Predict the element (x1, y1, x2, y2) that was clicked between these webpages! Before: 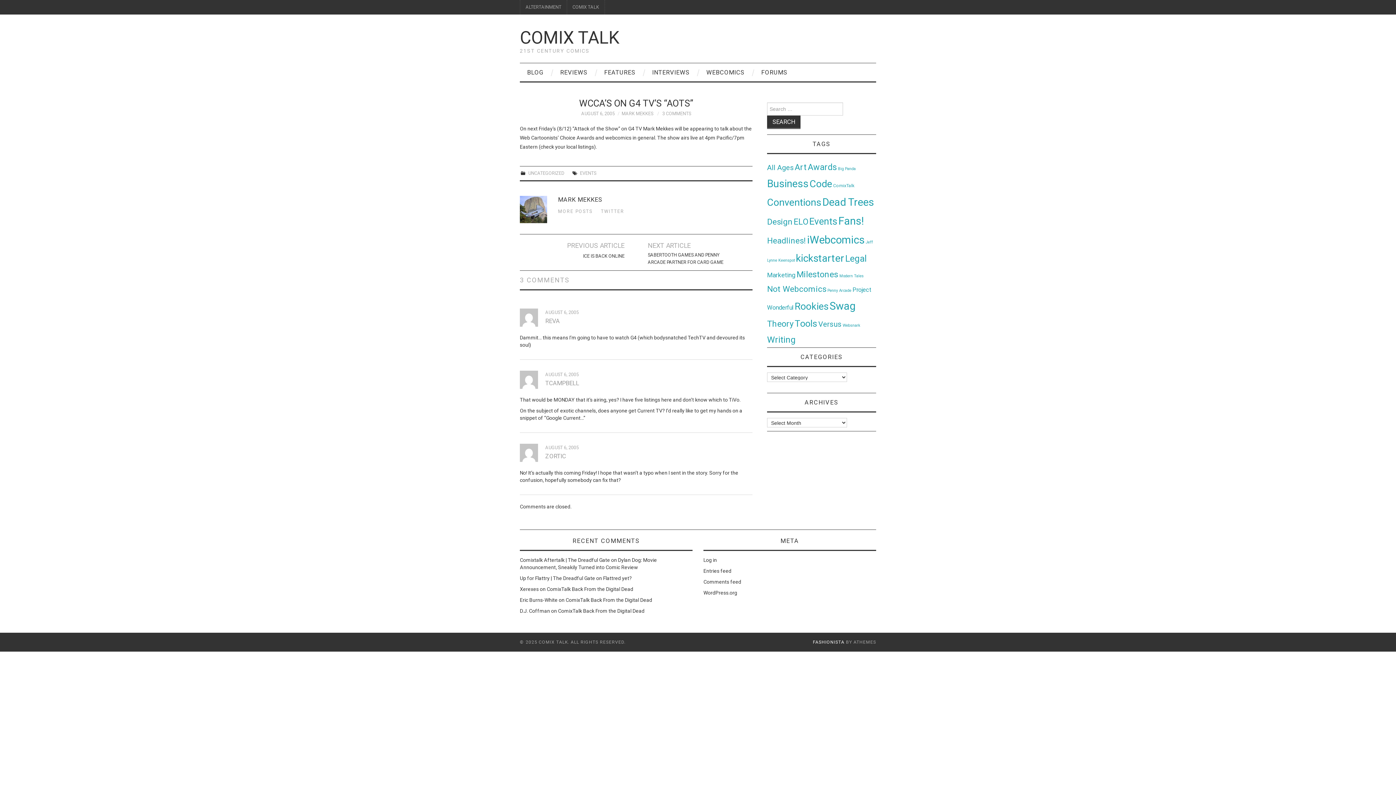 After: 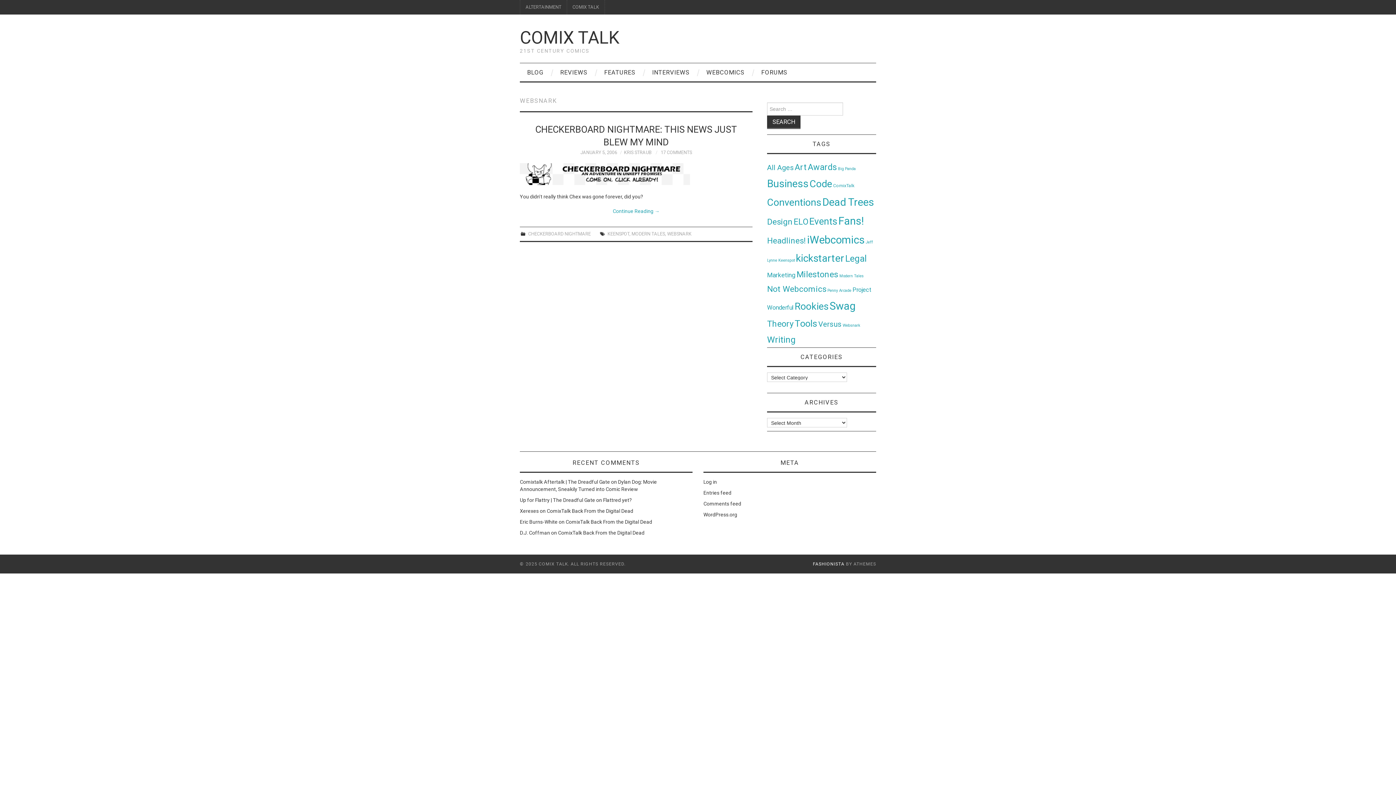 Action: label: Websnark (1 item) bbox: (842, 323, 860, 328)